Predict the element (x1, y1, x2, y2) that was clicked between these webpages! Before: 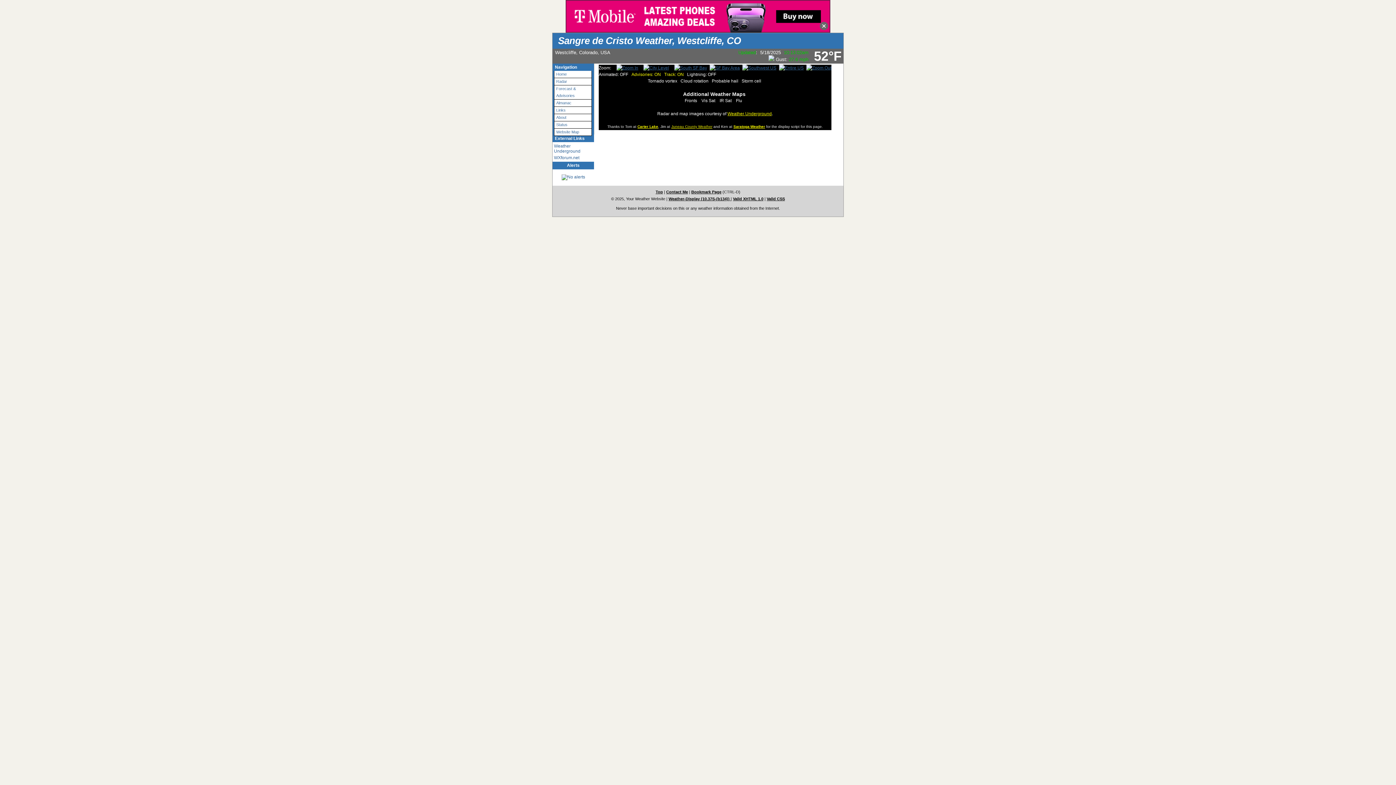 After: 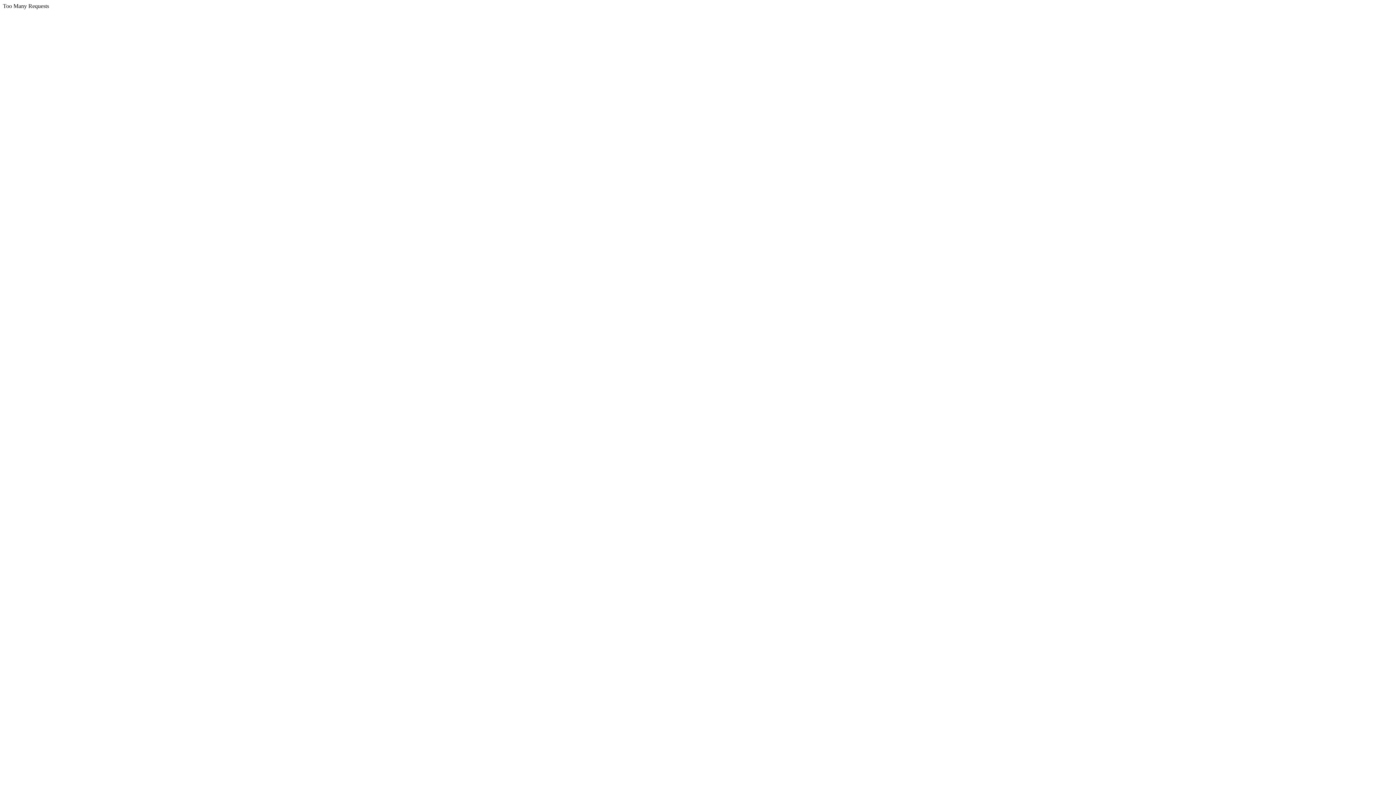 Action: bbox: (742, 66, 776, 71)